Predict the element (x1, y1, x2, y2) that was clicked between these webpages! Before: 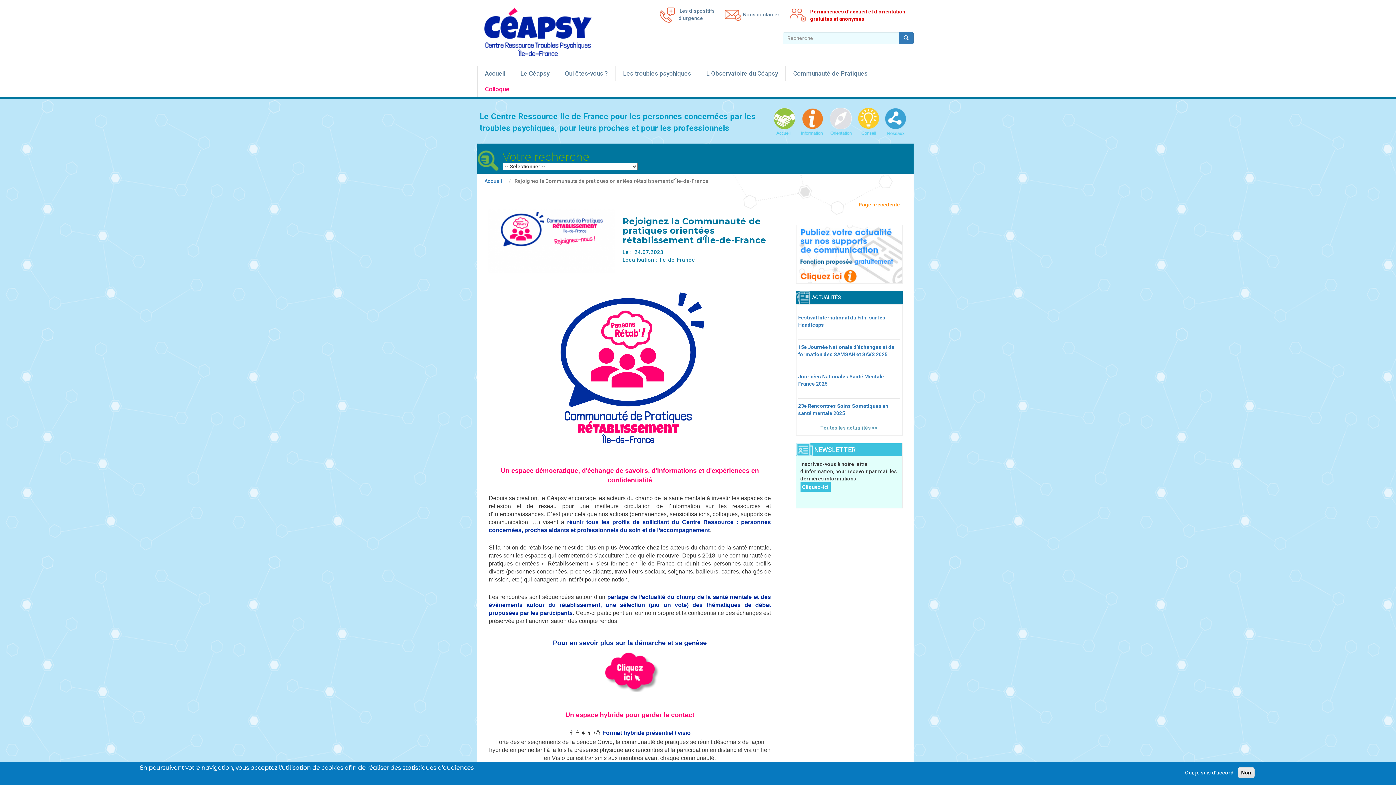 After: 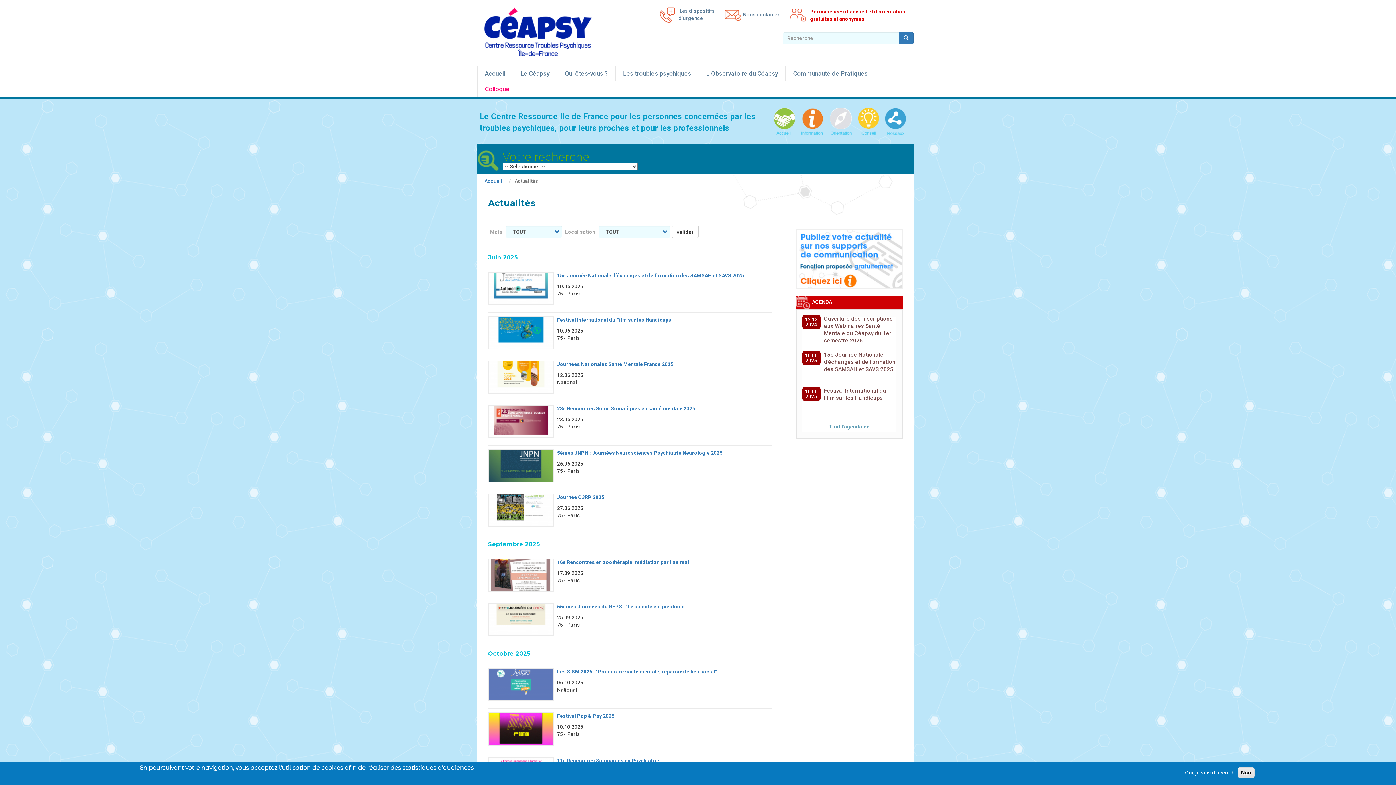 Action: label: Toutes les actualités >> bbox: (820, 419, 878, 430)